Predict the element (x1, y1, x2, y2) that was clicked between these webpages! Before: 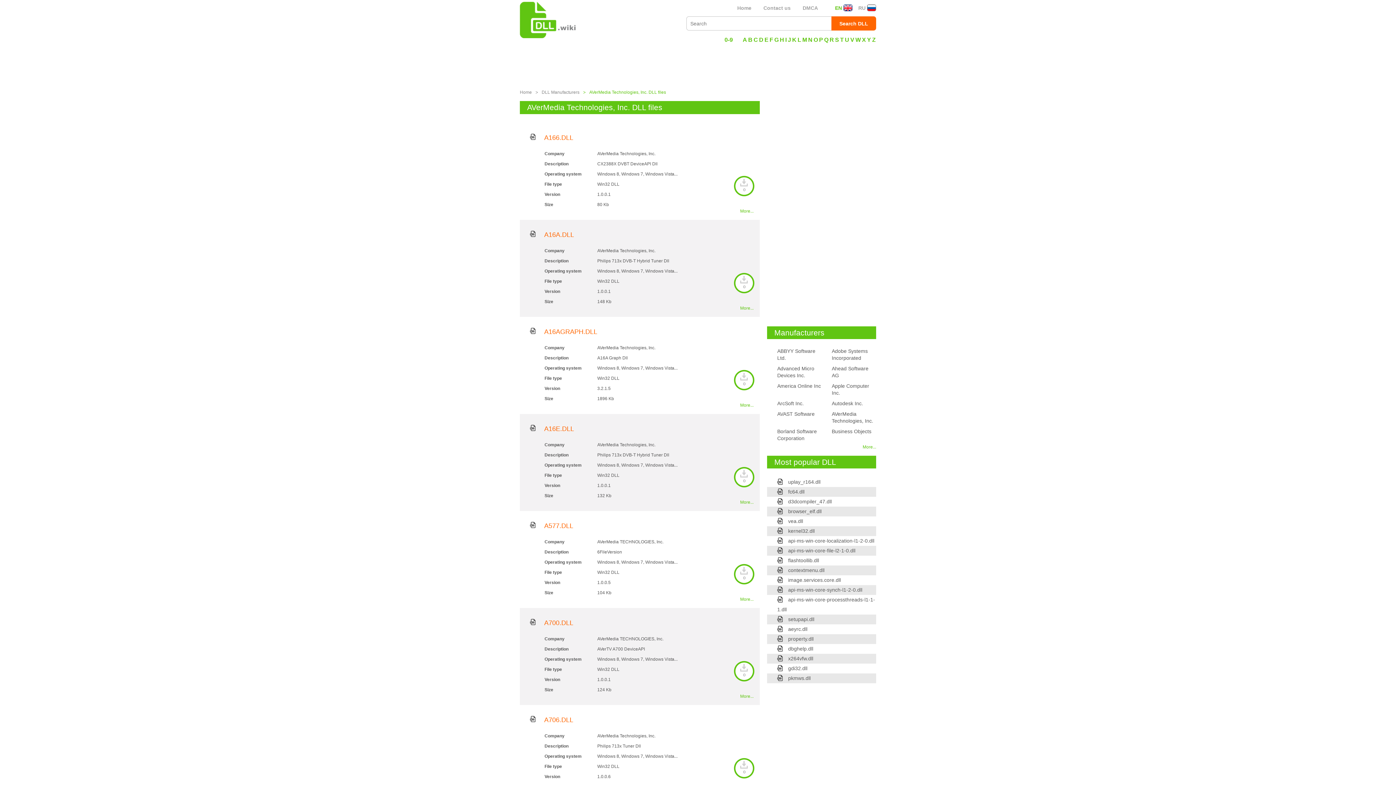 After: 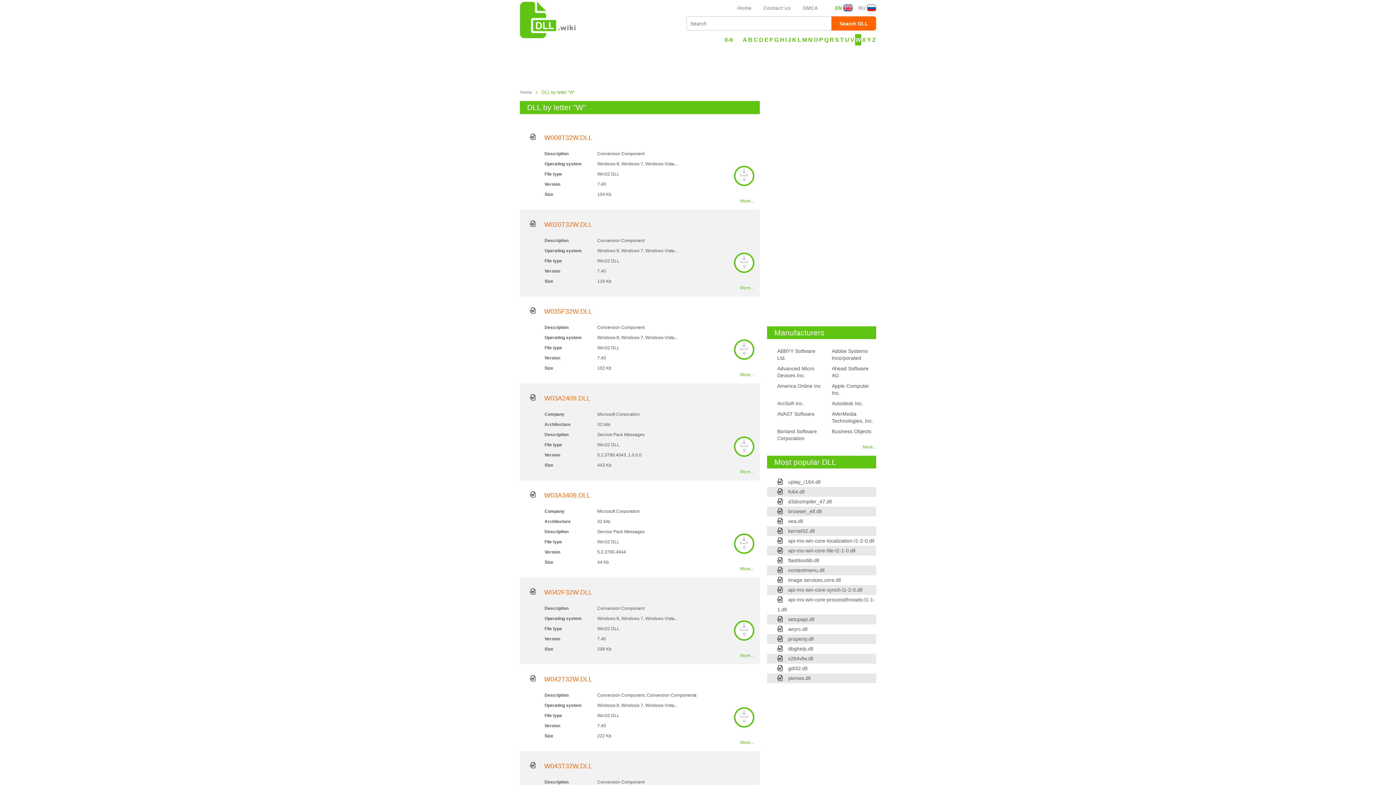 Action: bbox: (855, 34, 861, 45) label: W